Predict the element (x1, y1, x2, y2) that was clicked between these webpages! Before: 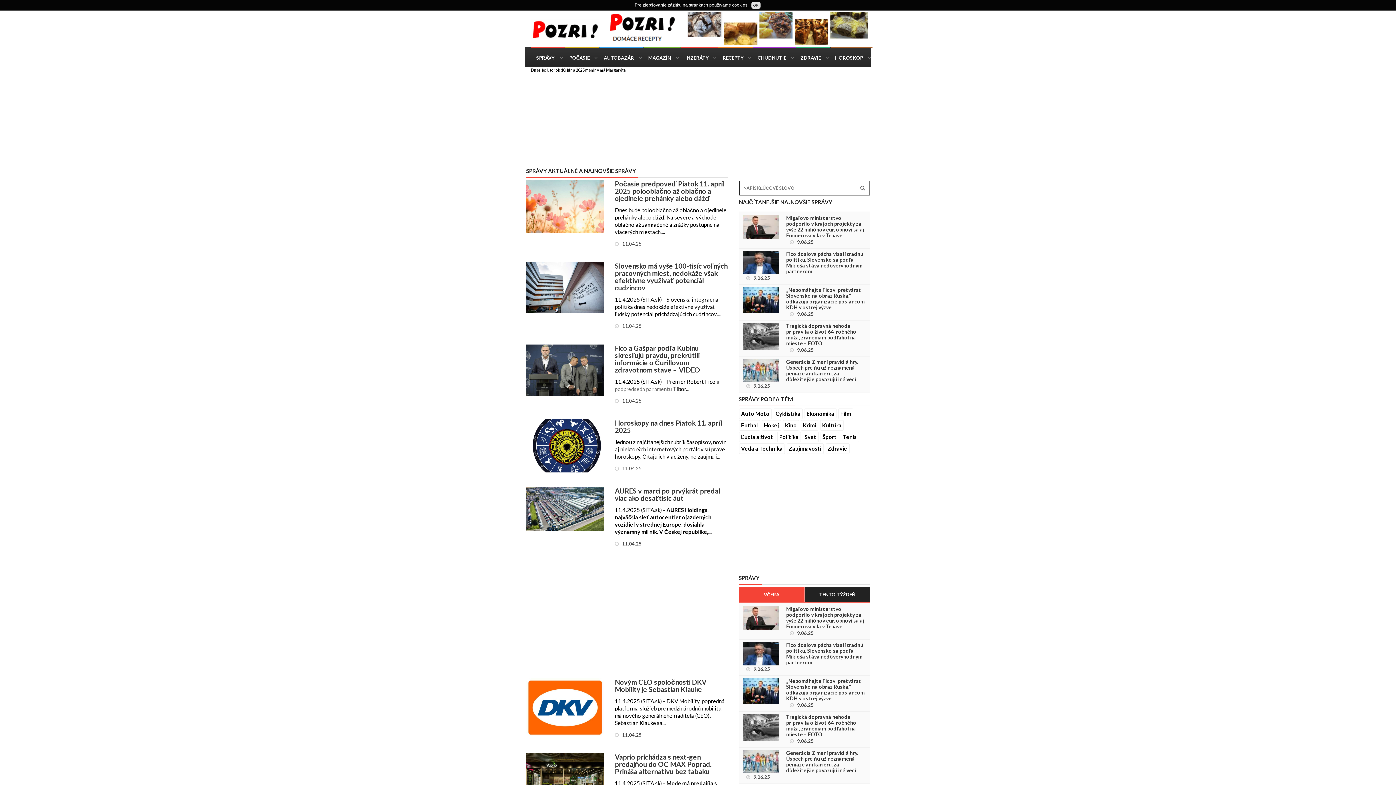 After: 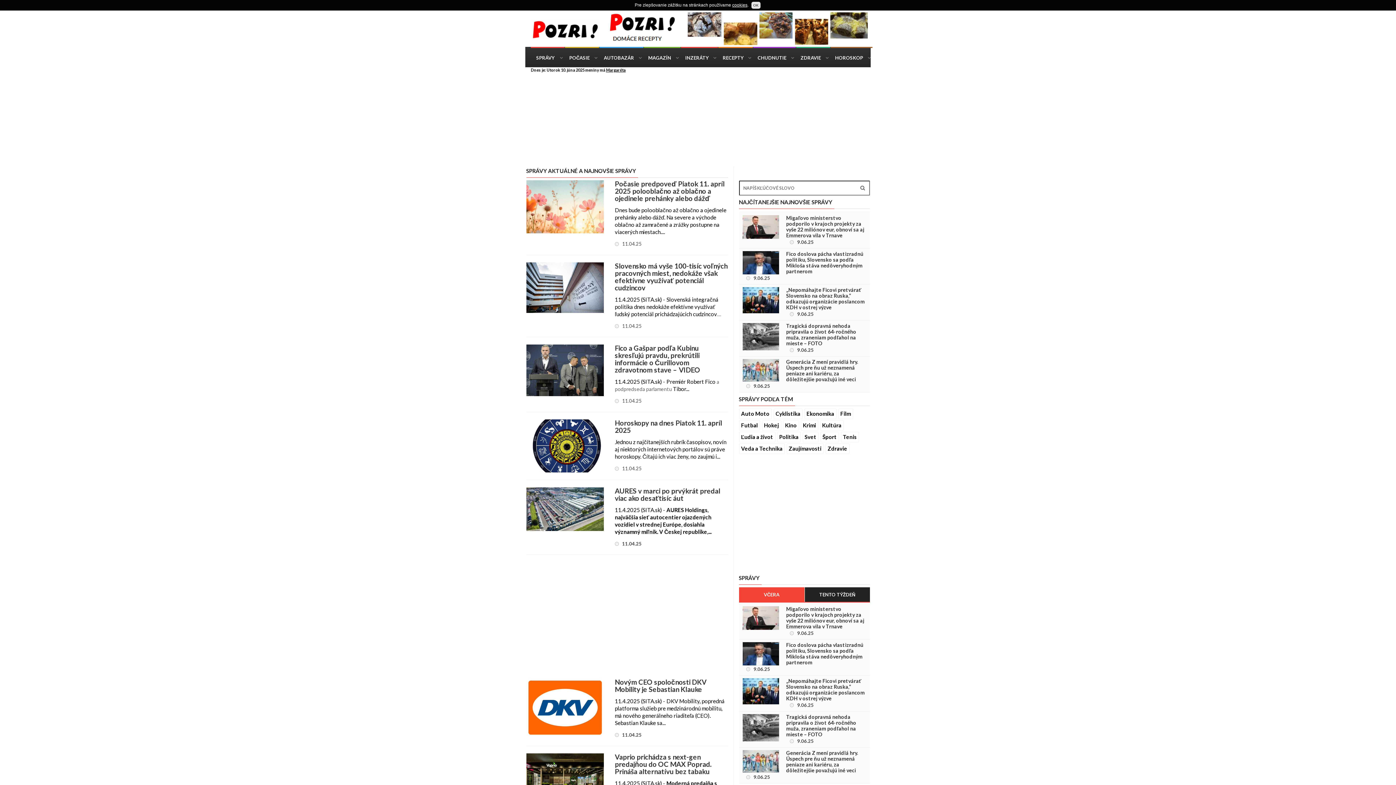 Action: label: VČERA bbox: (739, 587, 804, 602)